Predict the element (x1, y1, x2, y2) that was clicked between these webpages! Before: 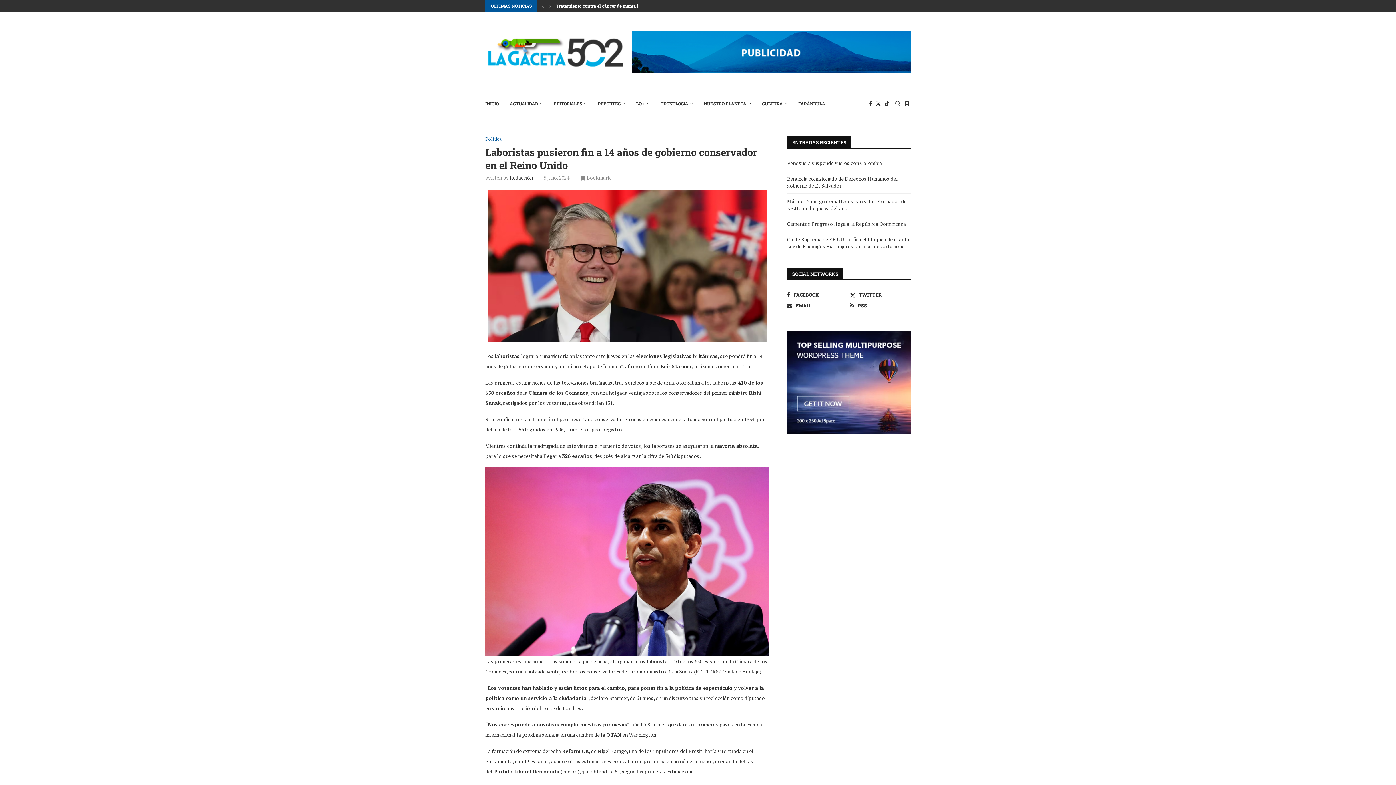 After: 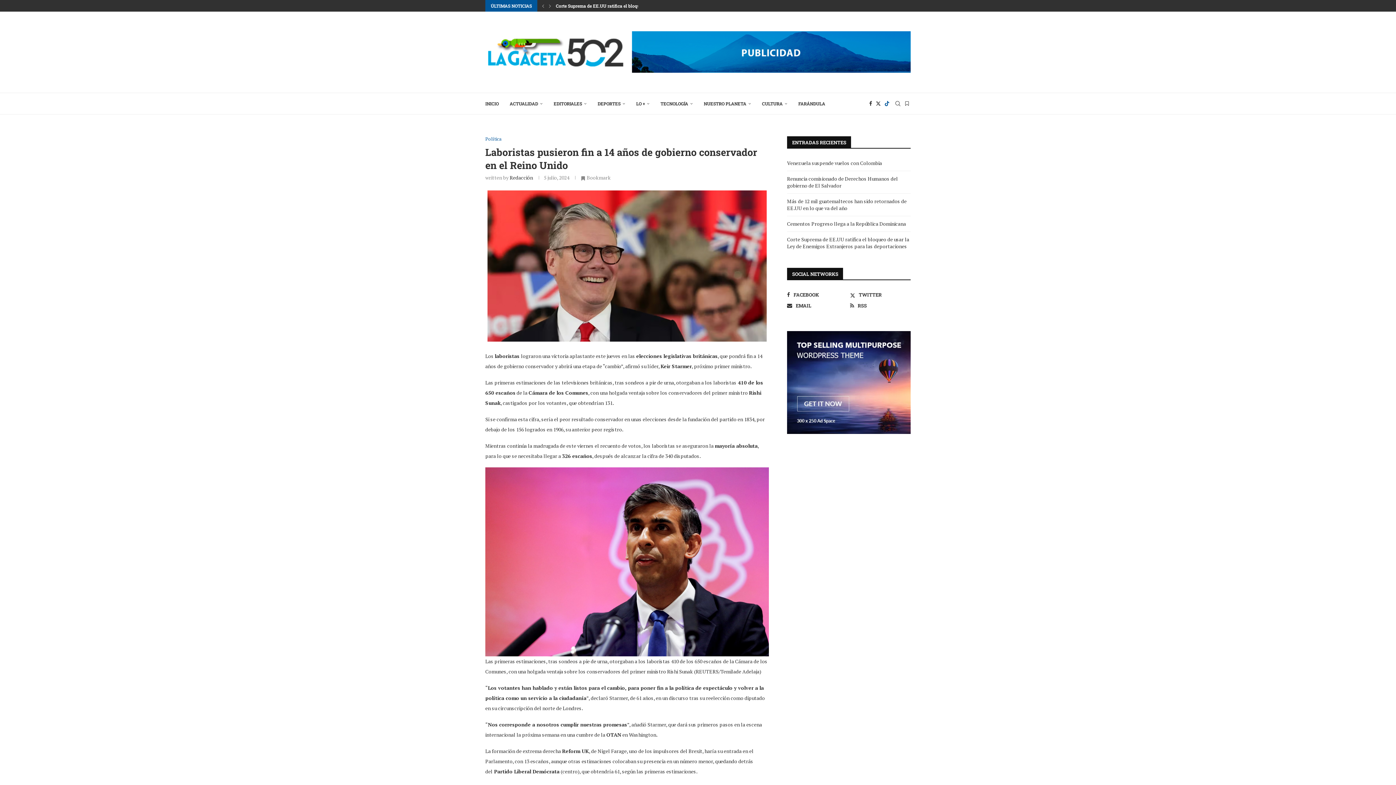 Action: bbox: (884, 93, 889, 114) label: Tiktok